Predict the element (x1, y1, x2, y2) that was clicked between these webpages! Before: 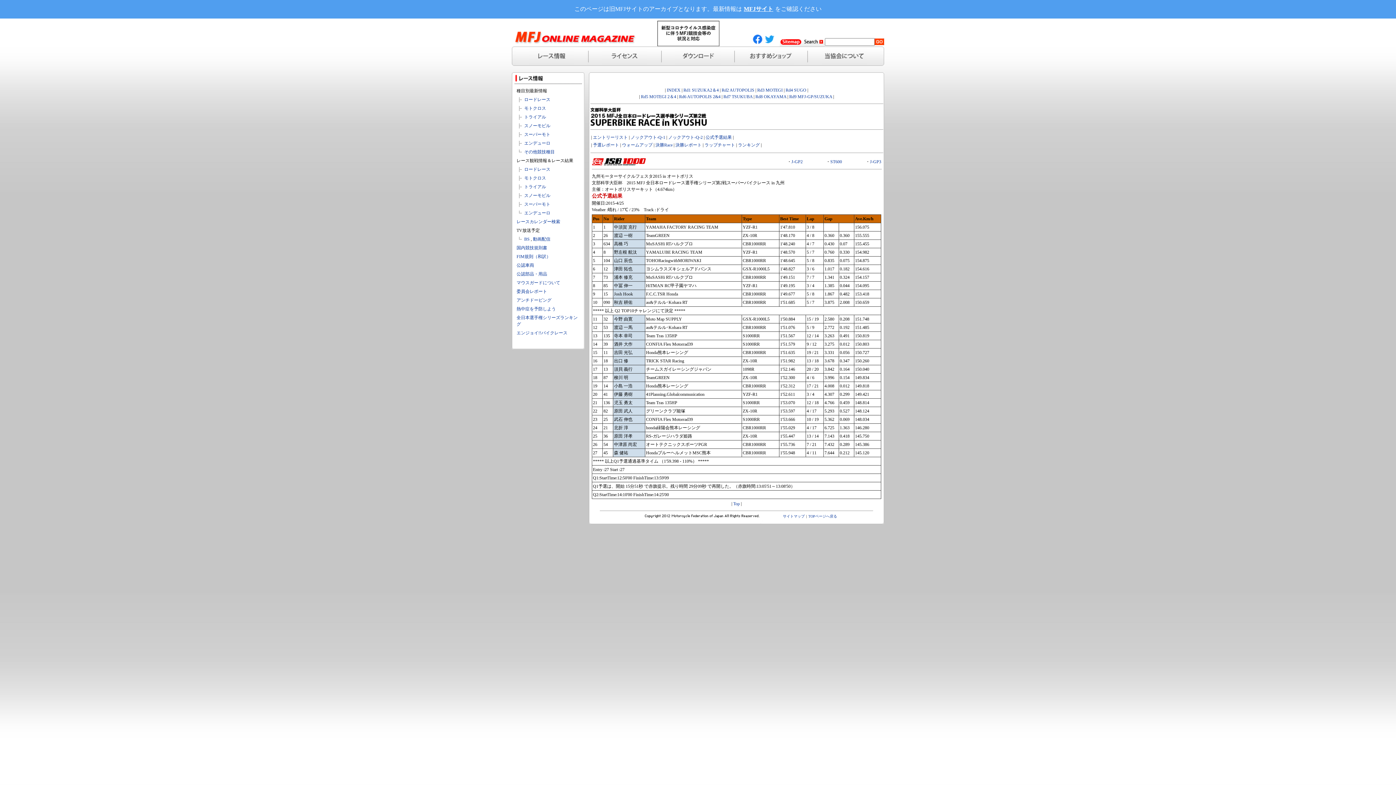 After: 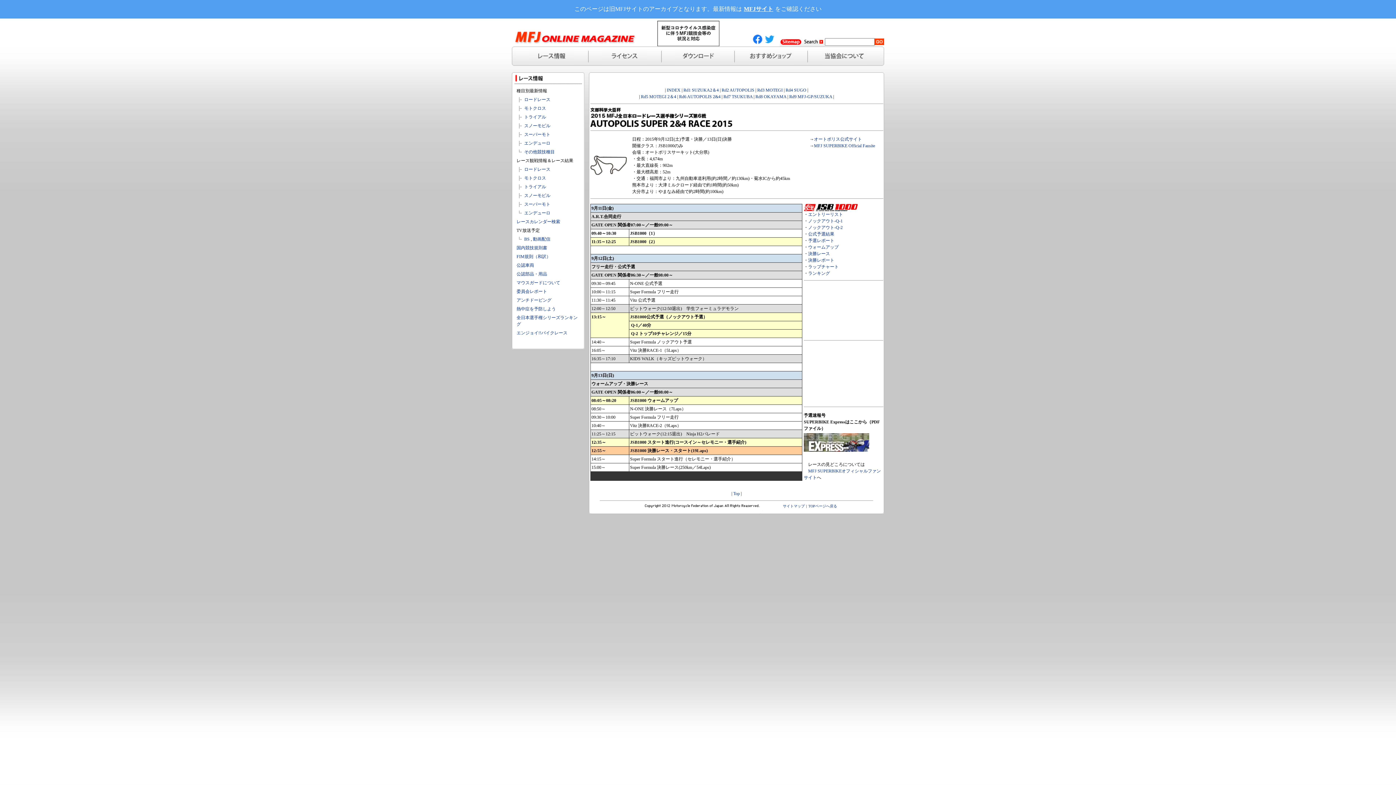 Action: label: Rd6 AUTOPOLIS 2&4 bbox: (679, 94, 720, 99)